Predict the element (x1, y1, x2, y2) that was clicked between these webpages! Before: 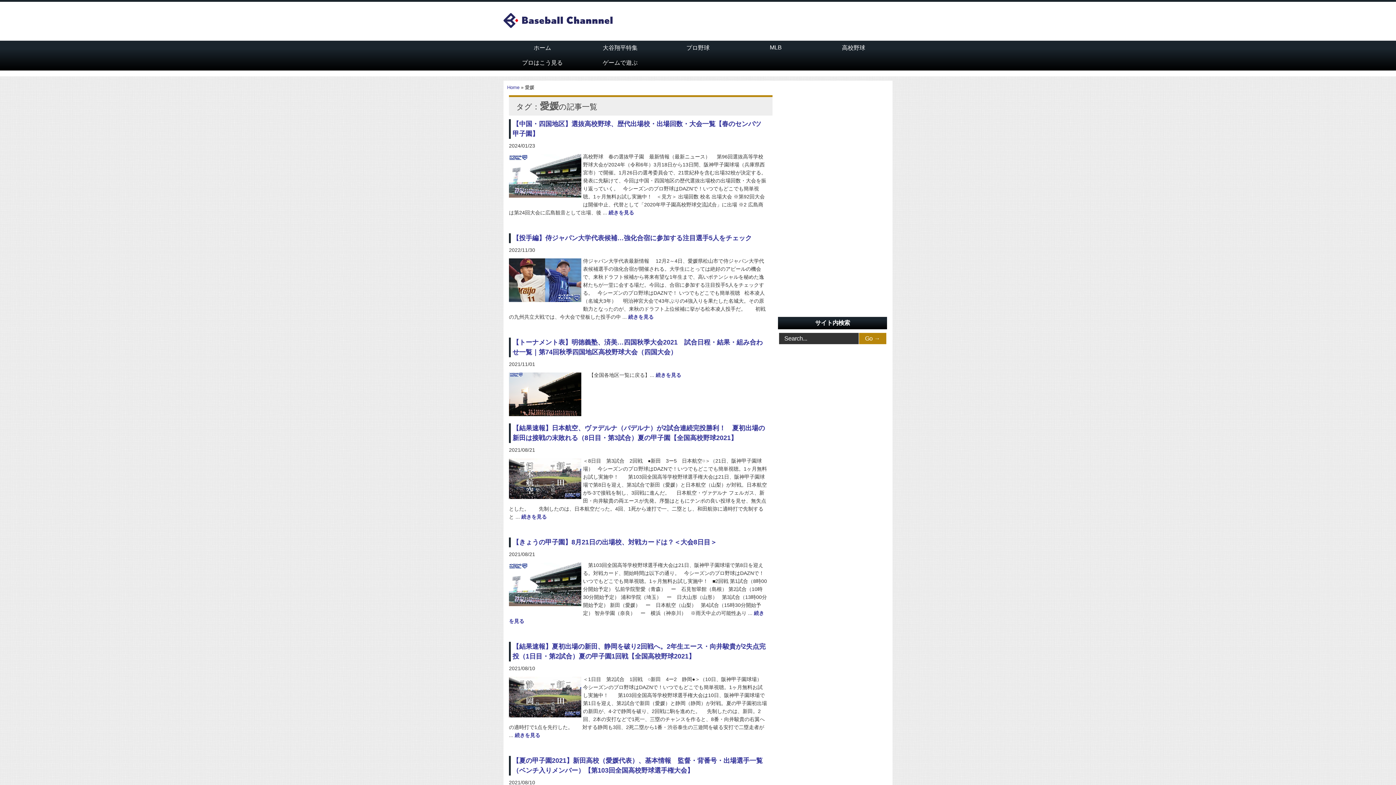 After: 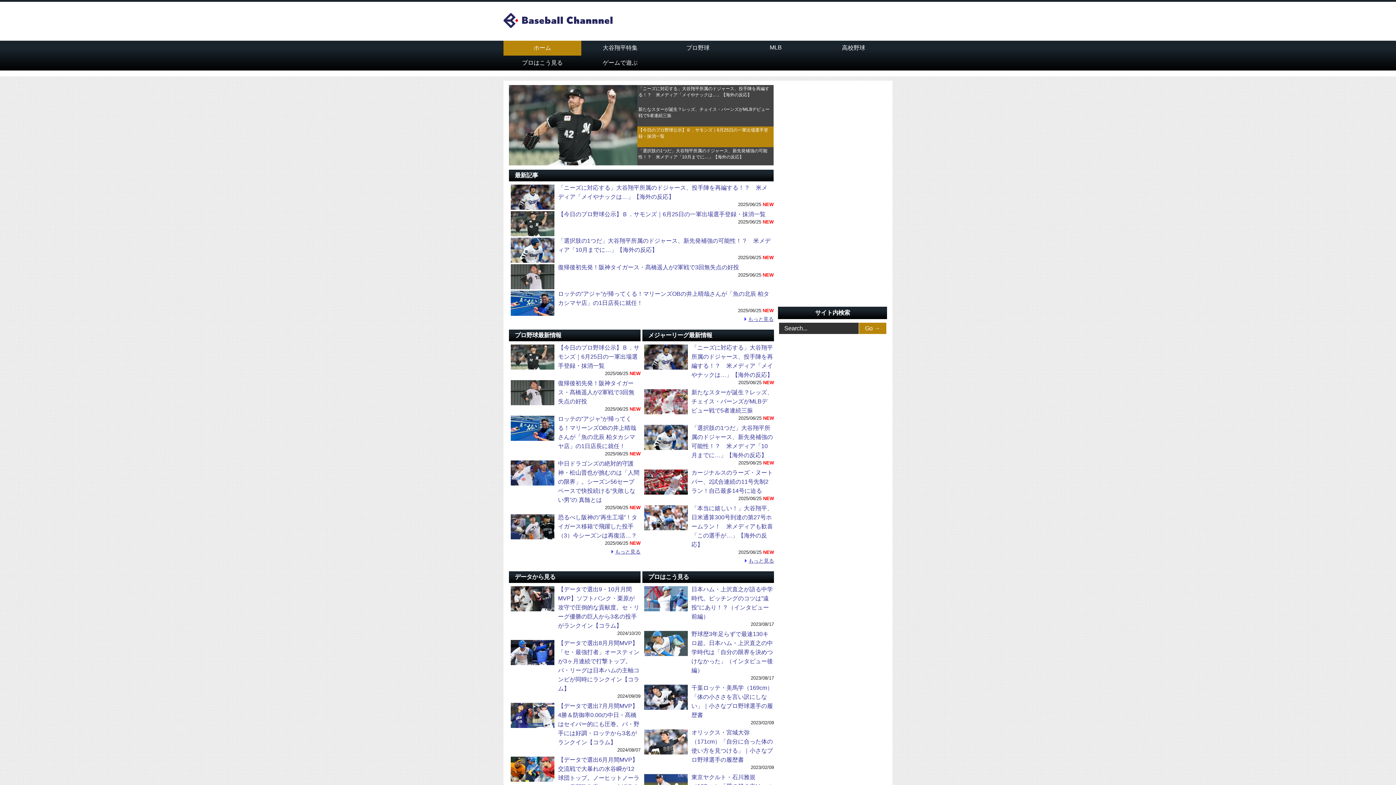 Action: label: Home bbox: (507, 84, 519, 90)